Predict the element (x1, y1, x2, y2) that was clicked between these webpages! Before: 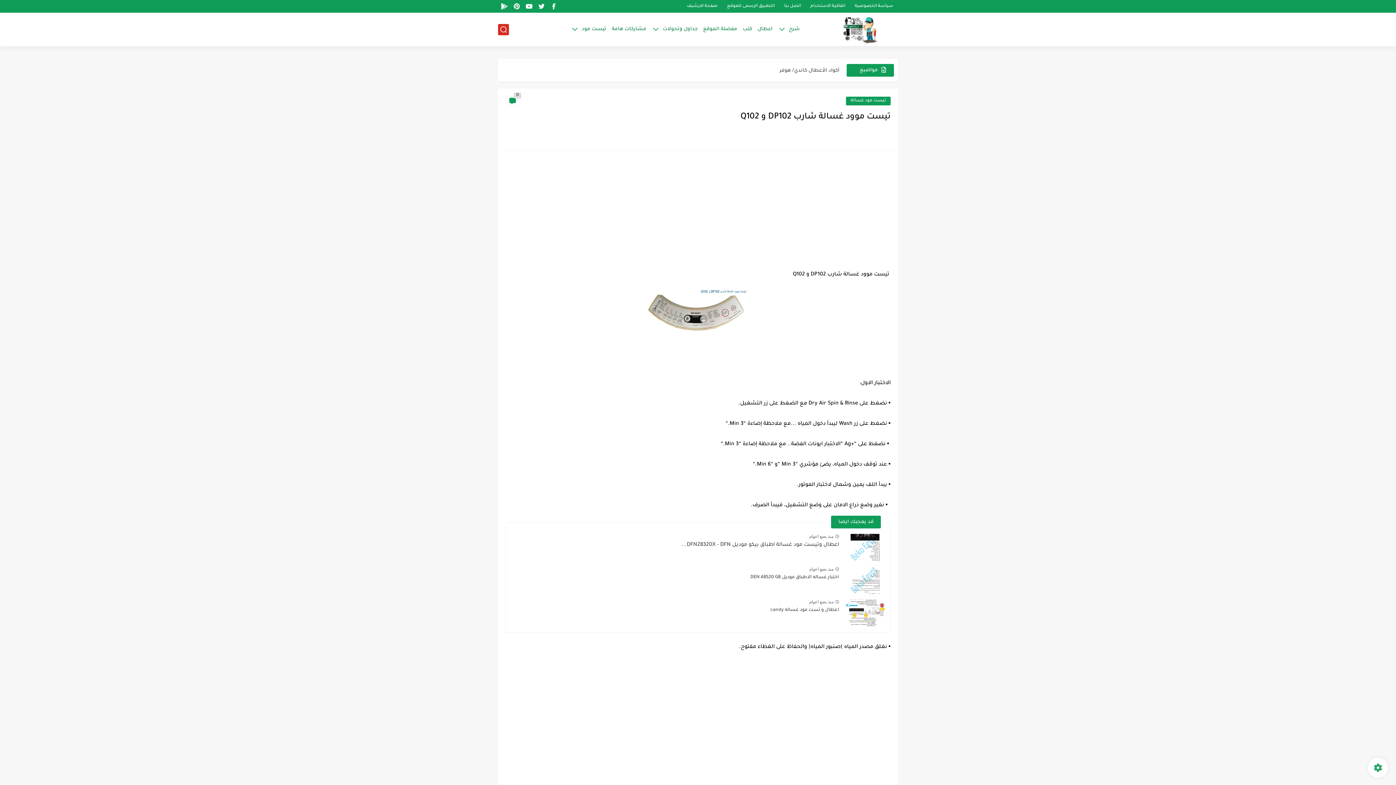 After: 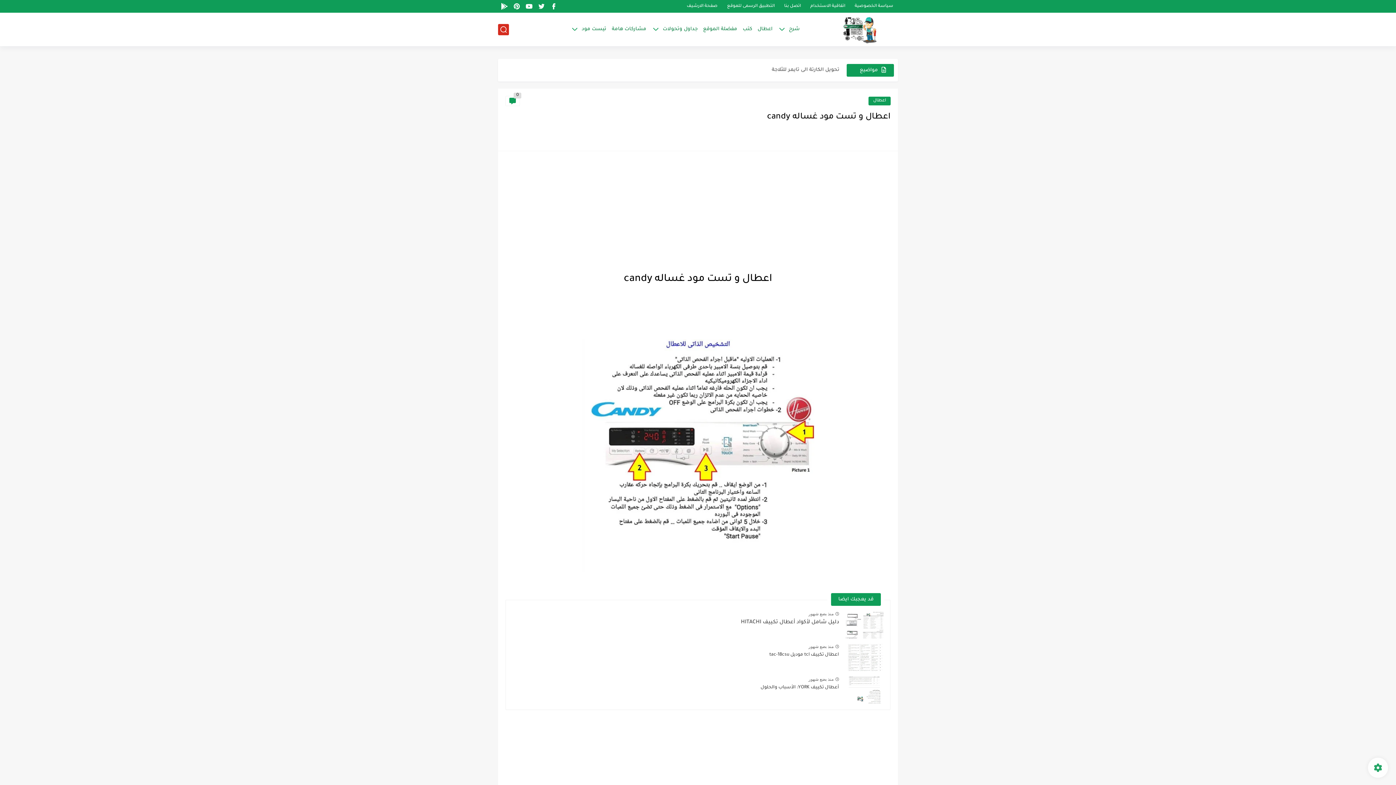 Action: bbox: (844, 599, 884, 626)